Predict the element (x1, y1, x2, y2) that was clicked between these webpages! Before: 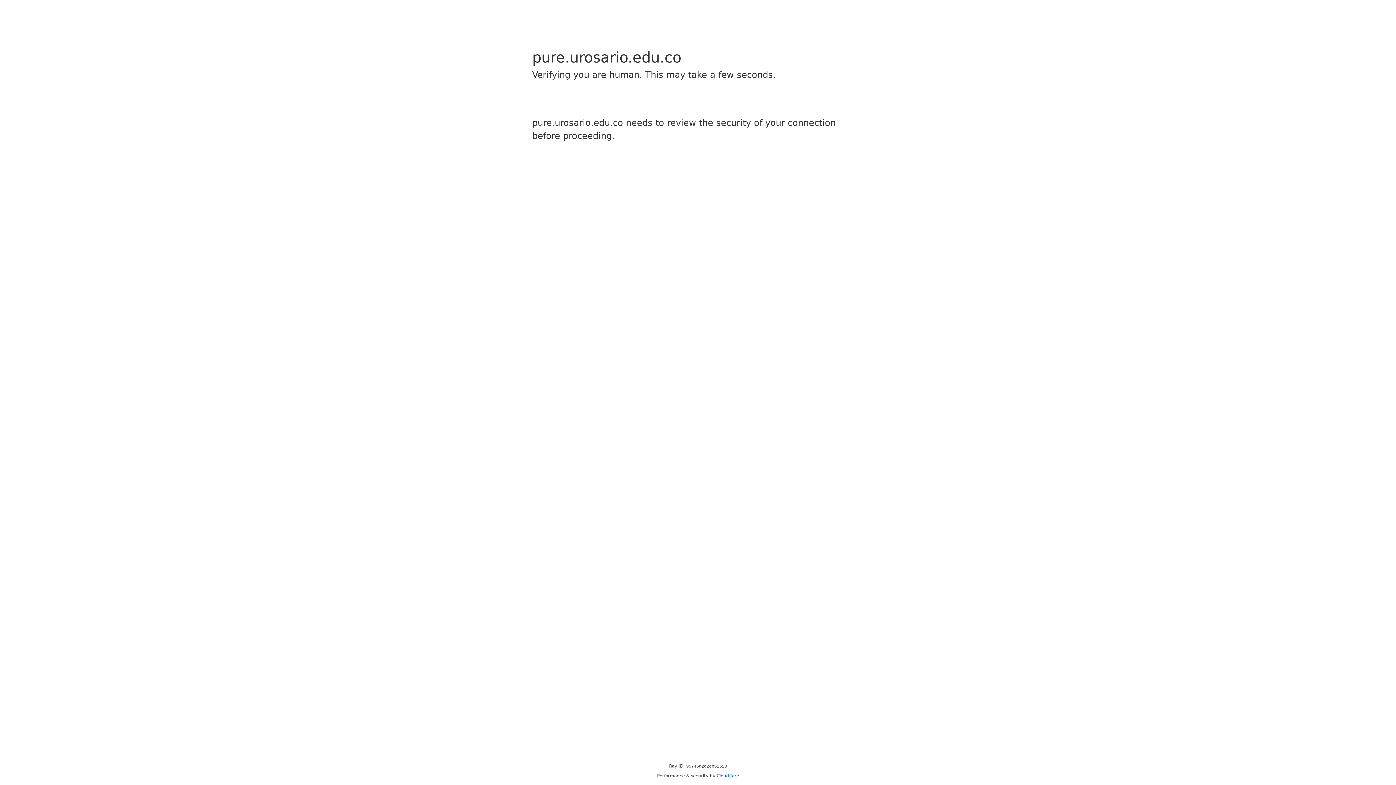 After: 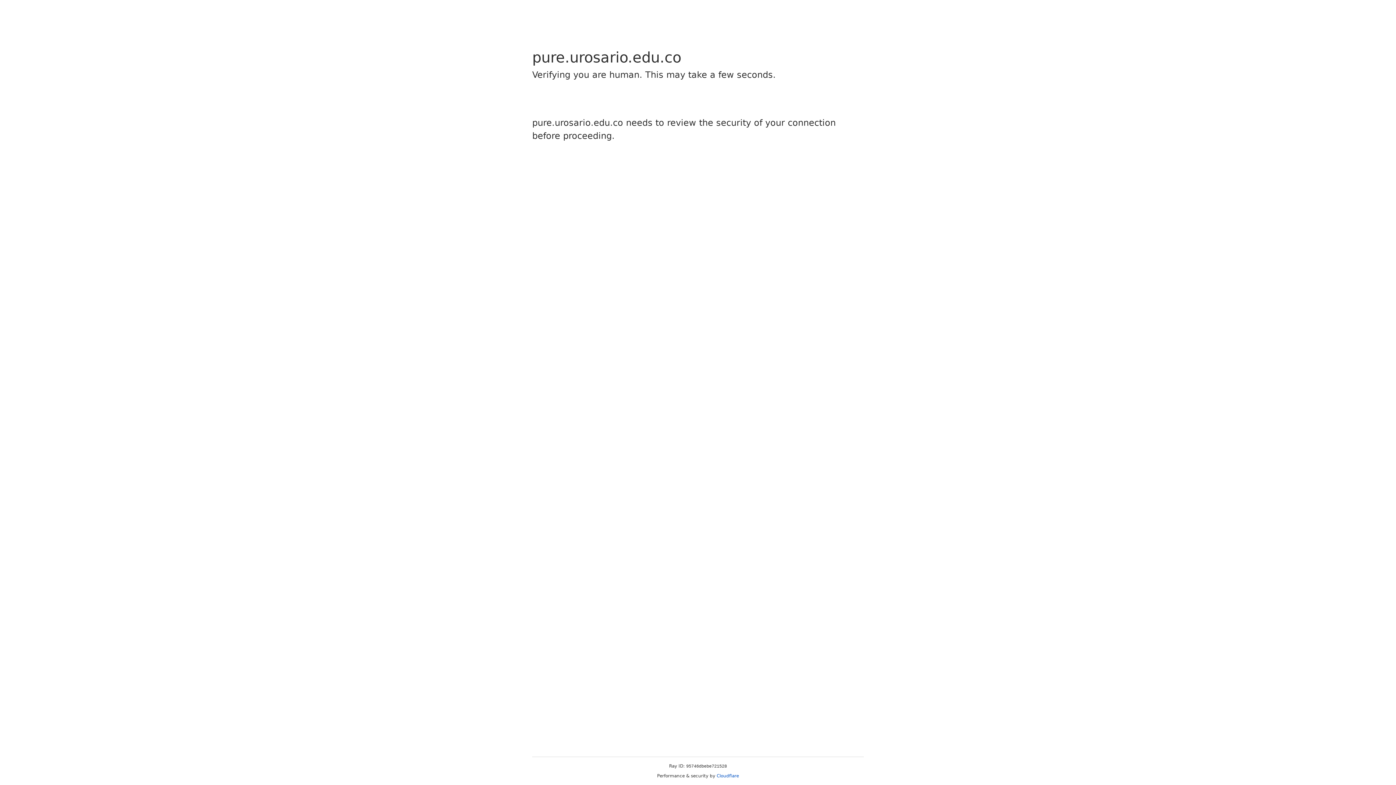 Action: bbox: (716, 773, 739, 778) label: Cloudflare